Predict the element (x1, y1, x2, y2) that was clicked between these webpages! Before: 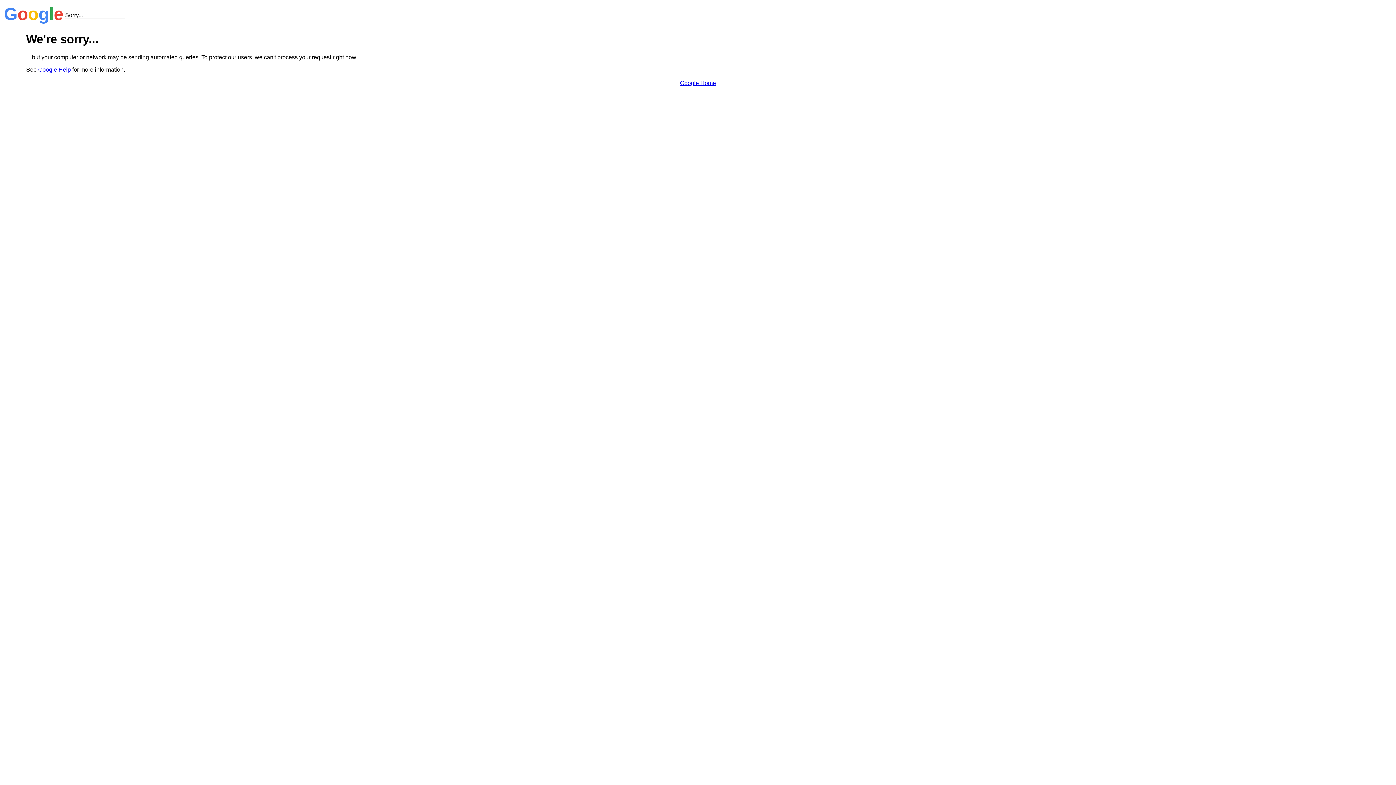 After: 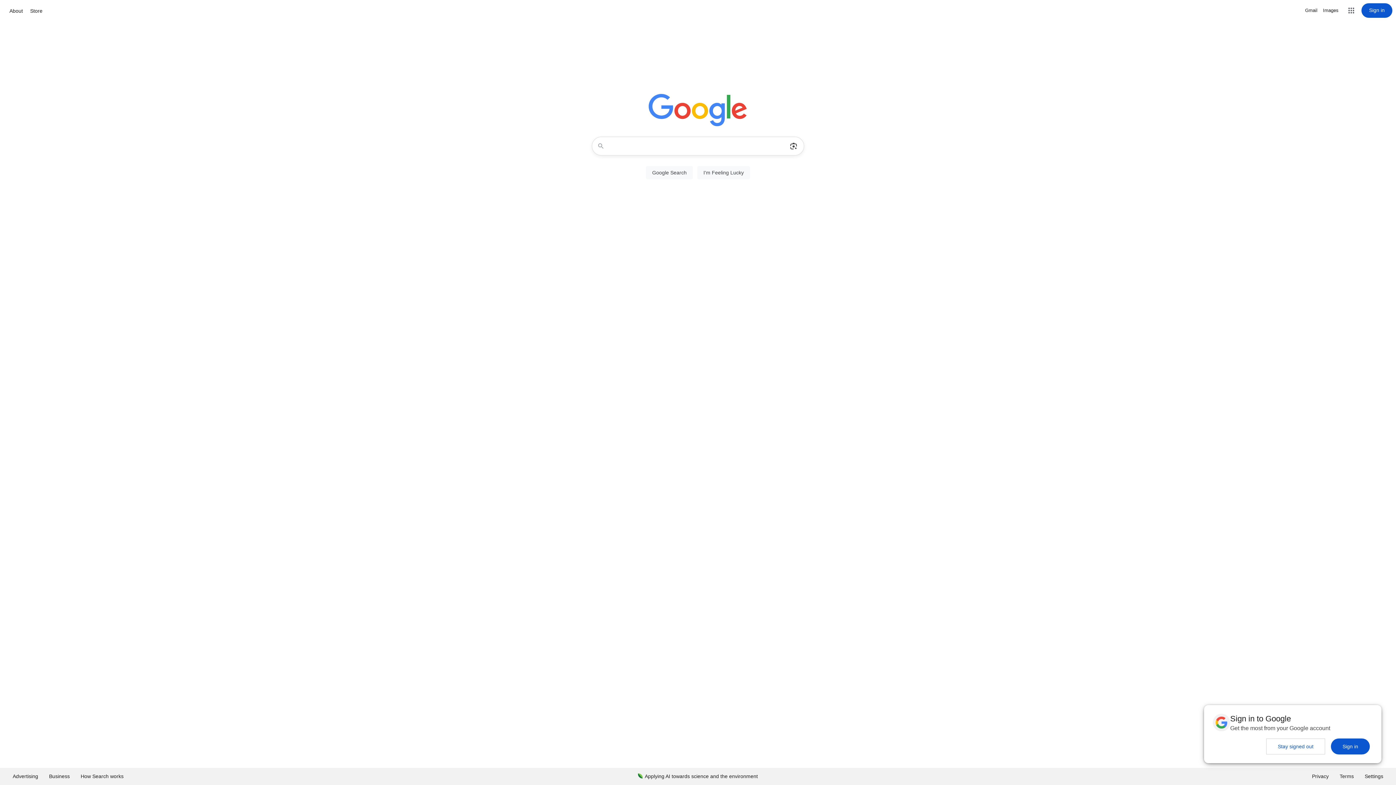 Action: label: Google Home bbox: (680, 79, 716, 86)